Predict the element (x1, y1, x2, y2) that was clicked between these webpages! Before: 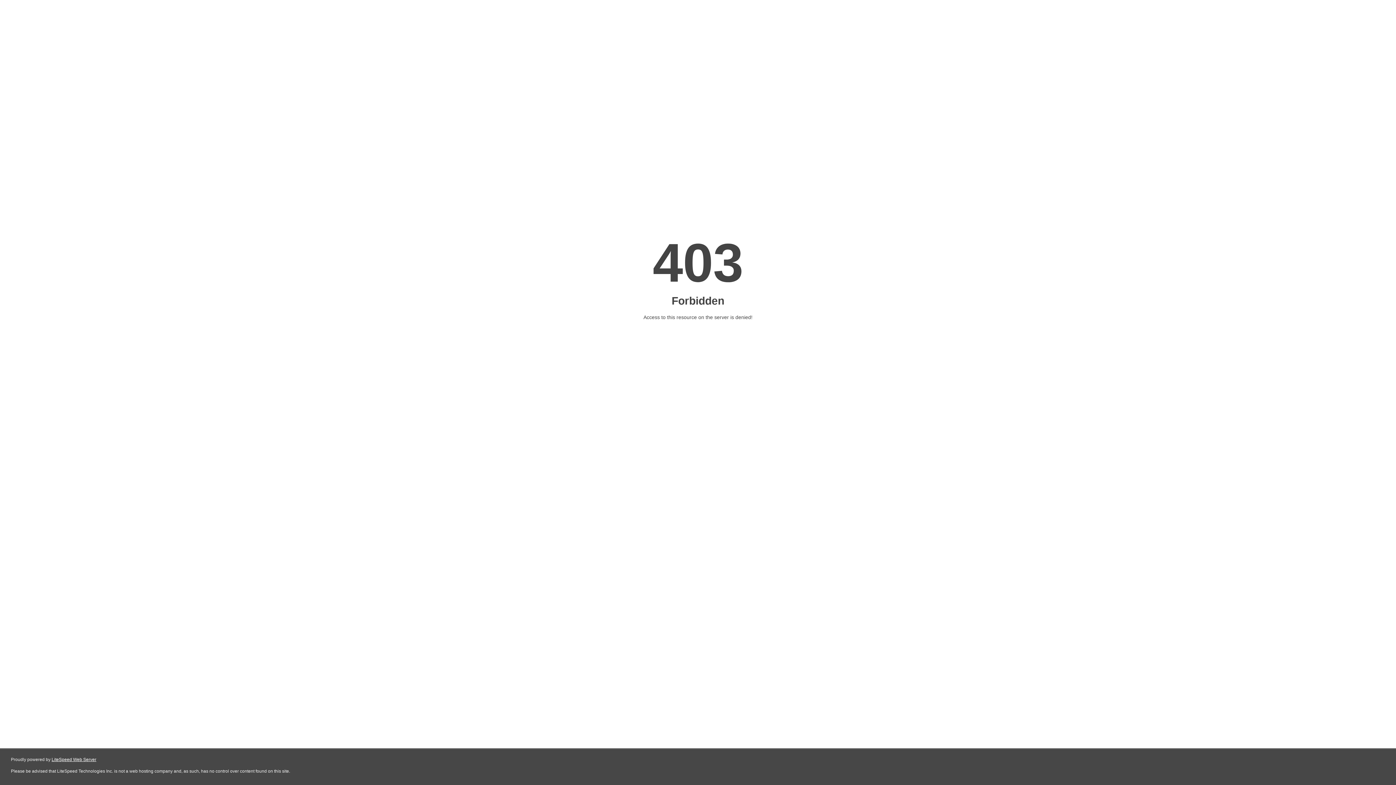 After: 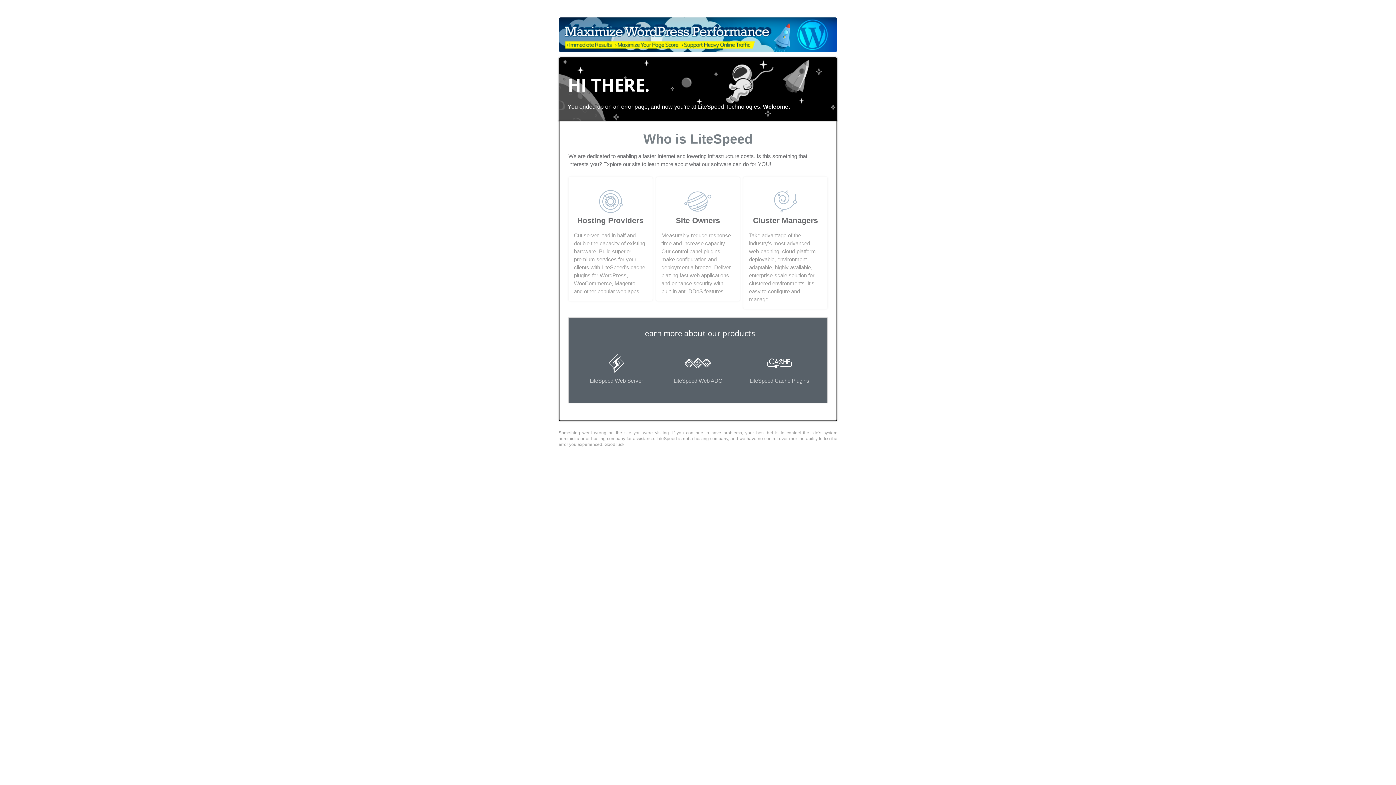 Action: bbox: (51, 757, 96, 762) label: LiteSpeed Web Server